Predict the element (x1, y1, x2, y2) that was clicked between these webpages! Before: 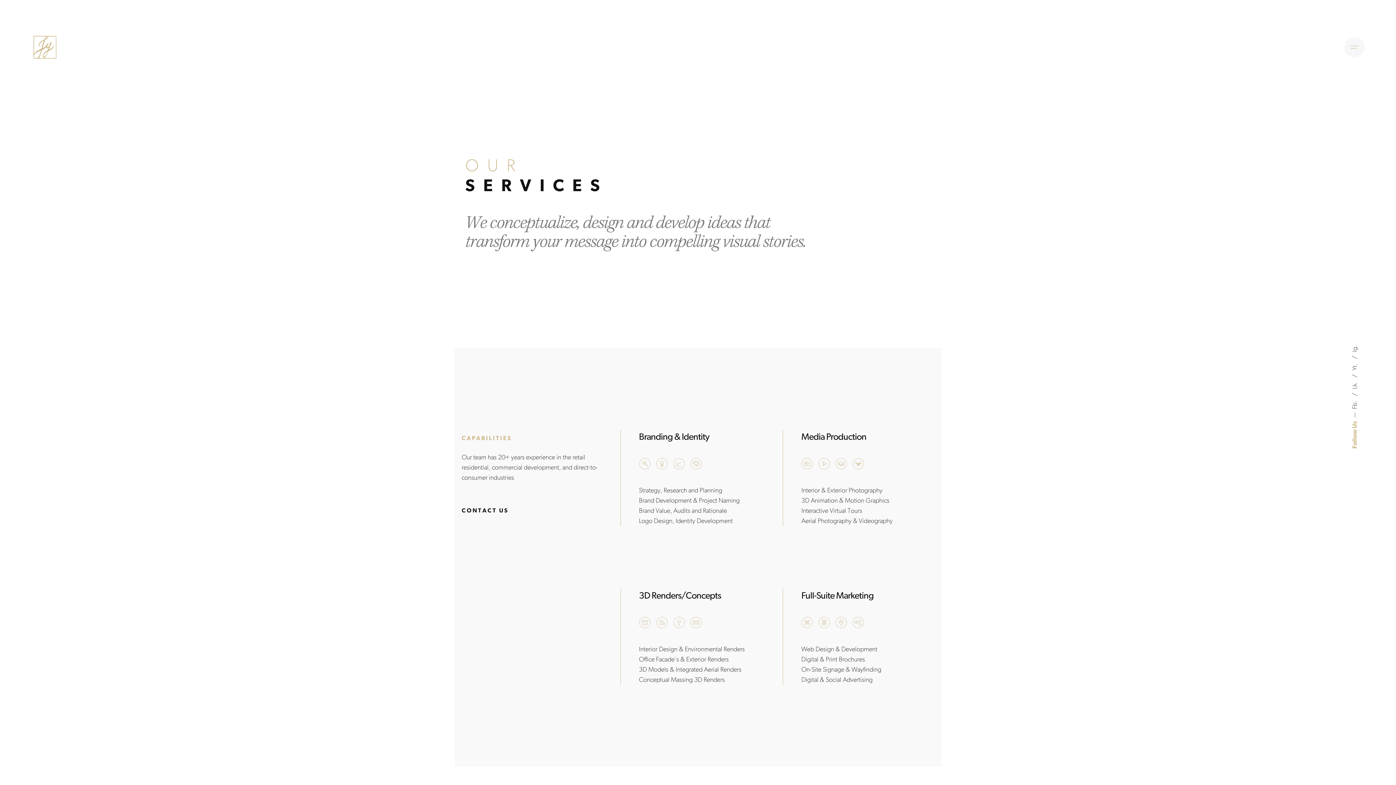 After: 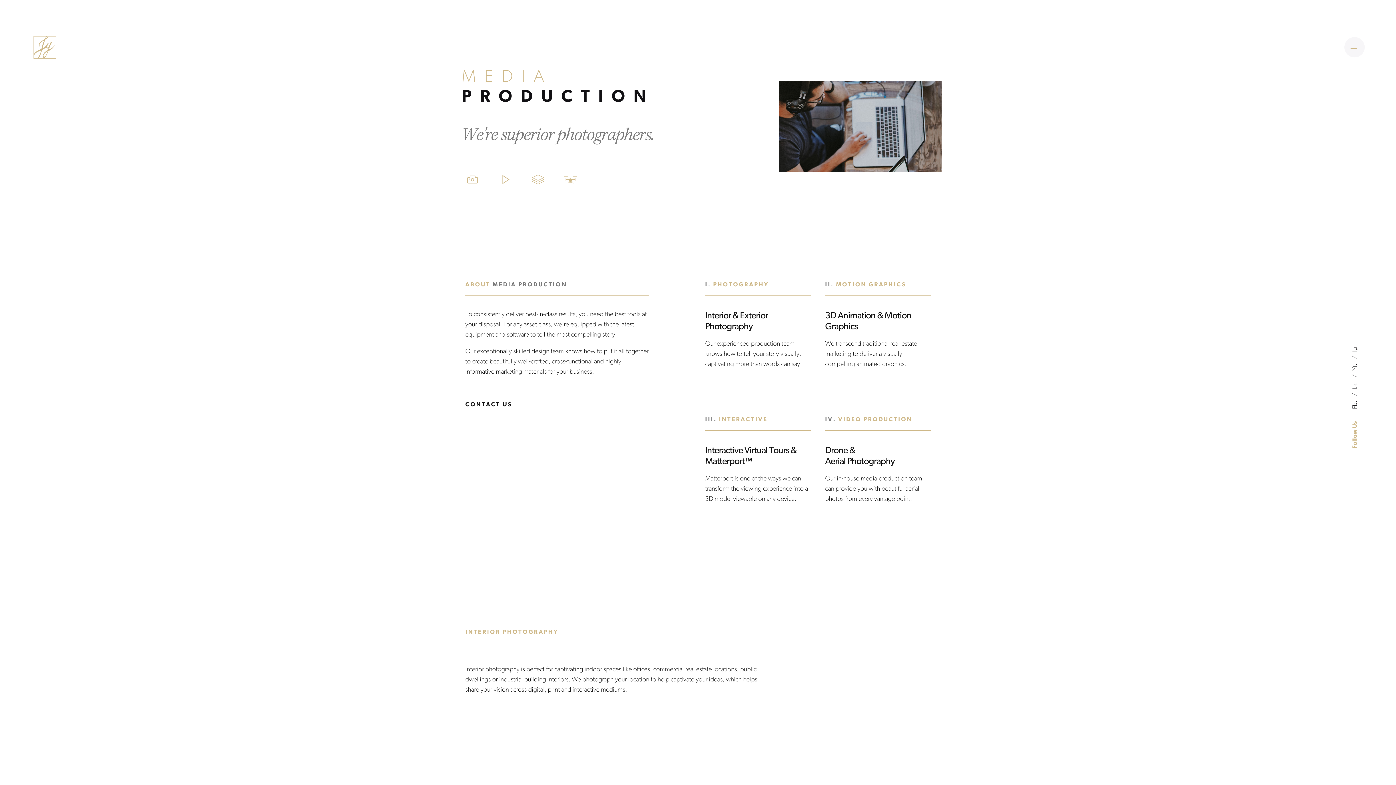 Action: label: 3D Animation & Motion Graphics bbox: (801, 495, 930, 505)